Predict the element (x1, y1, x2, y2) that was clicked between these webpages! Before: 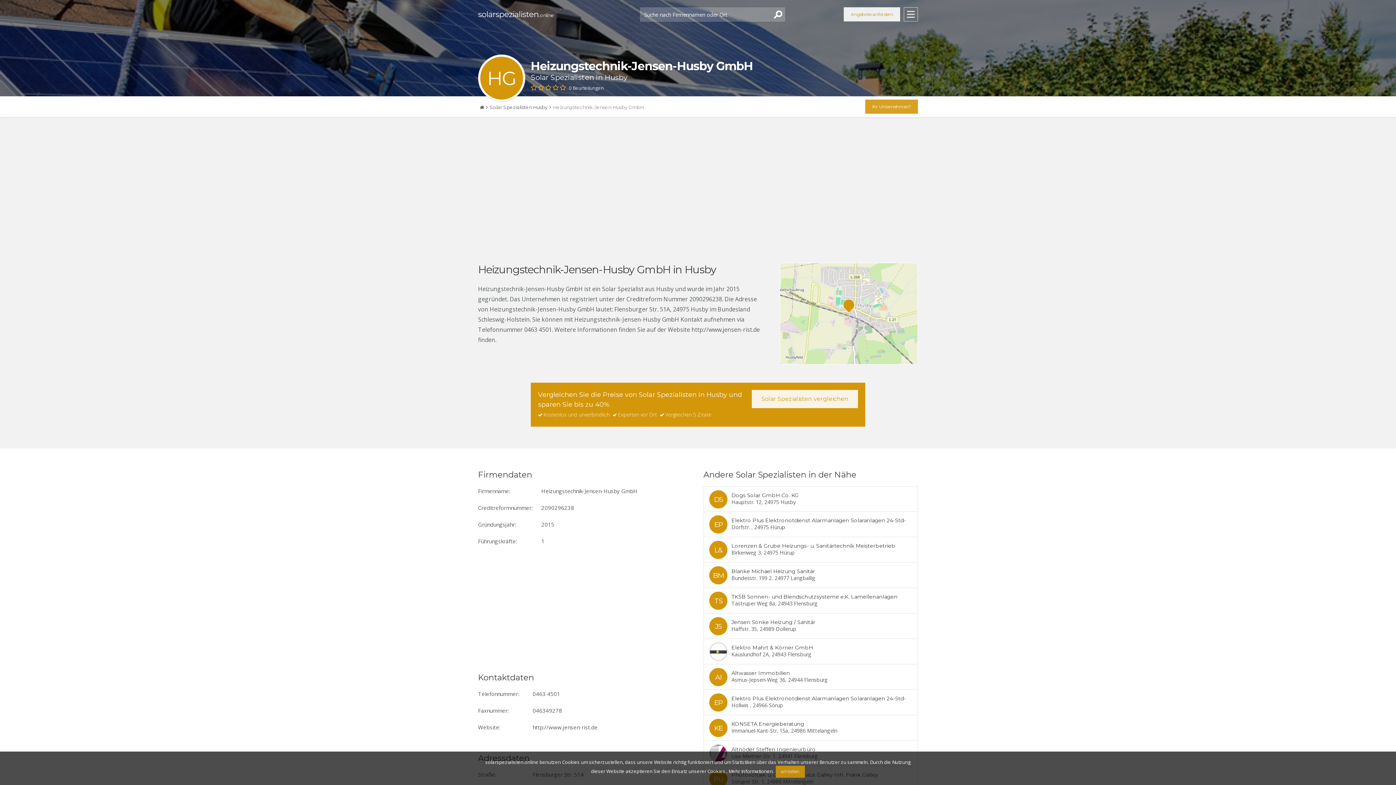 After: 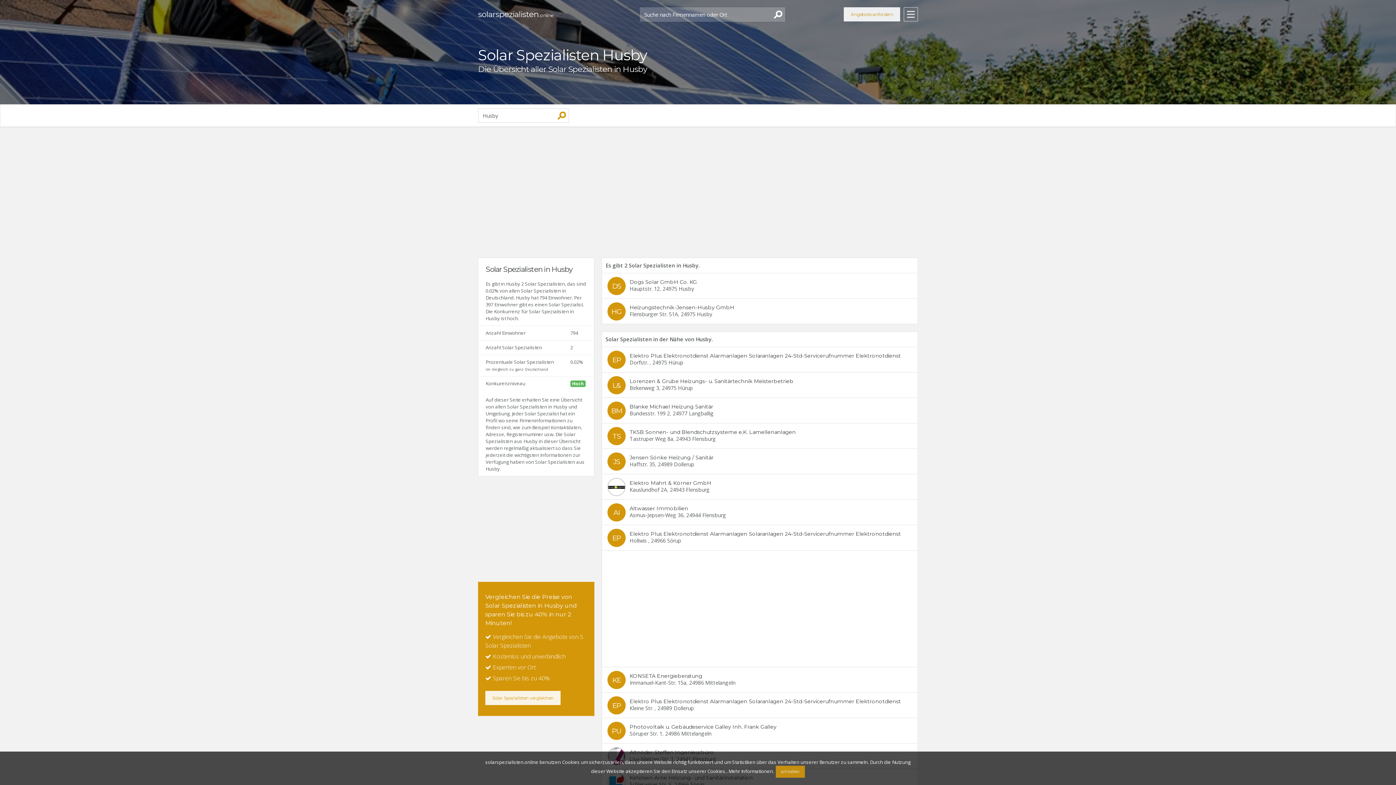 Action: label: Solar Spezialist aus Husby bbox: (602, 285, 673, 293)